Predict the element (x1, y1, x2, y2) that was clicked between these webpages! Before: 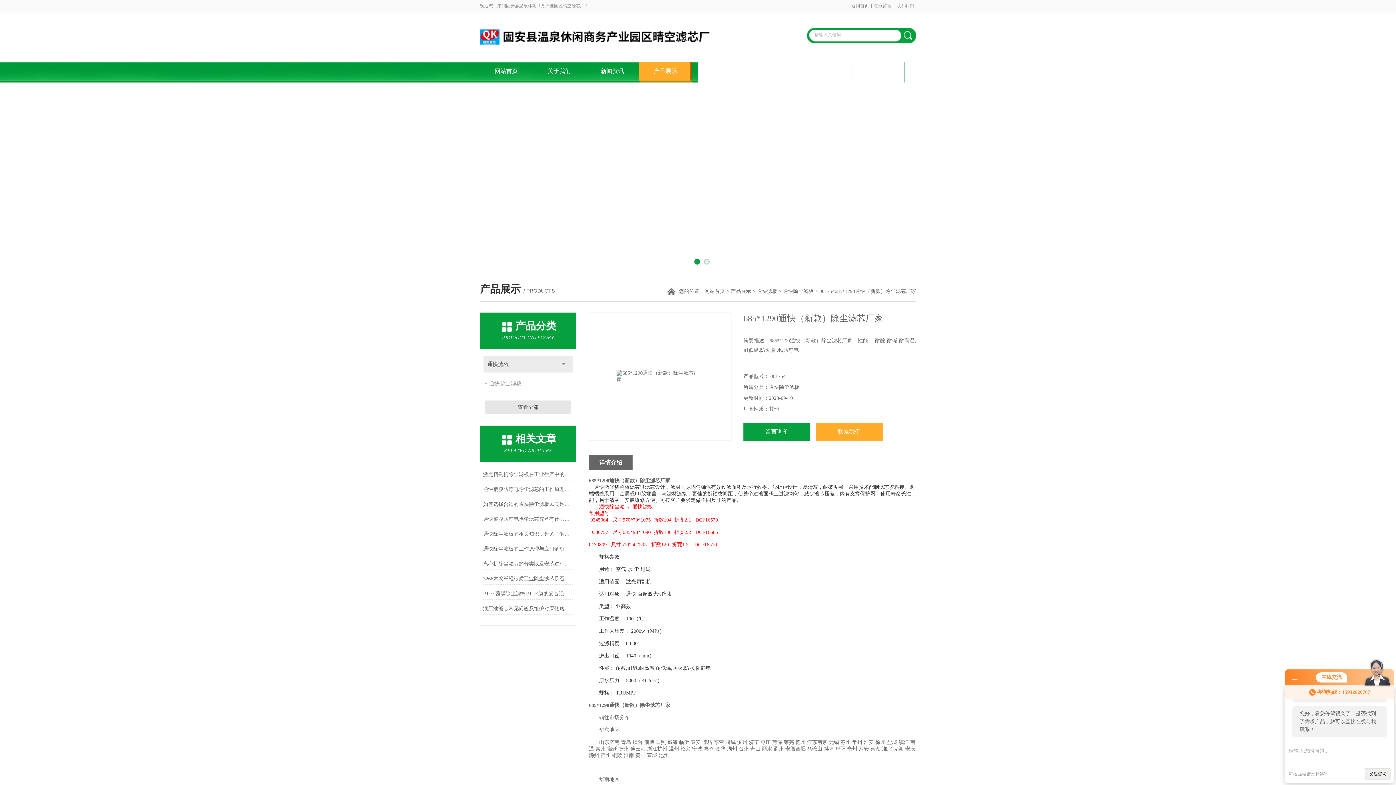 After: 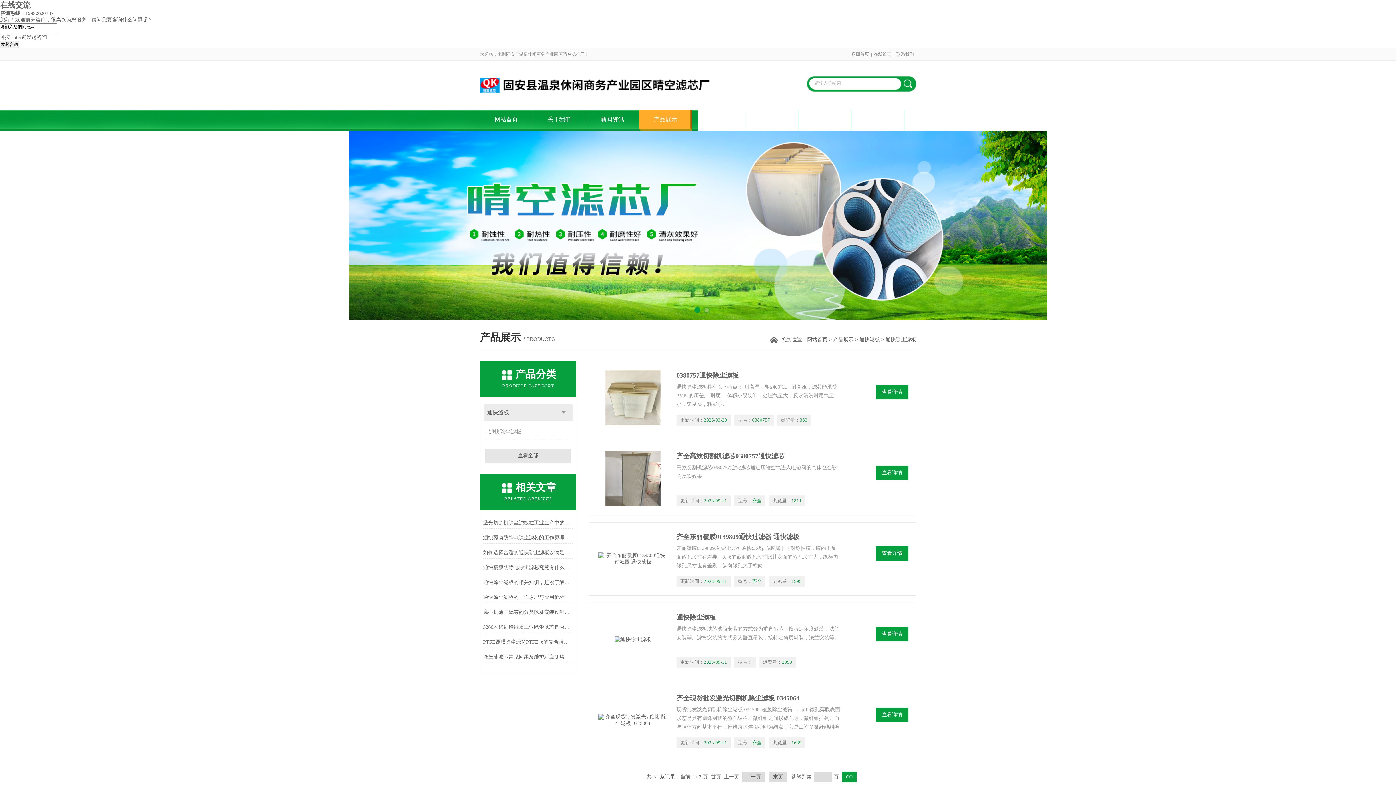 Action: bbox: (485, 376, 572, 390) label: 通快除尘滤板